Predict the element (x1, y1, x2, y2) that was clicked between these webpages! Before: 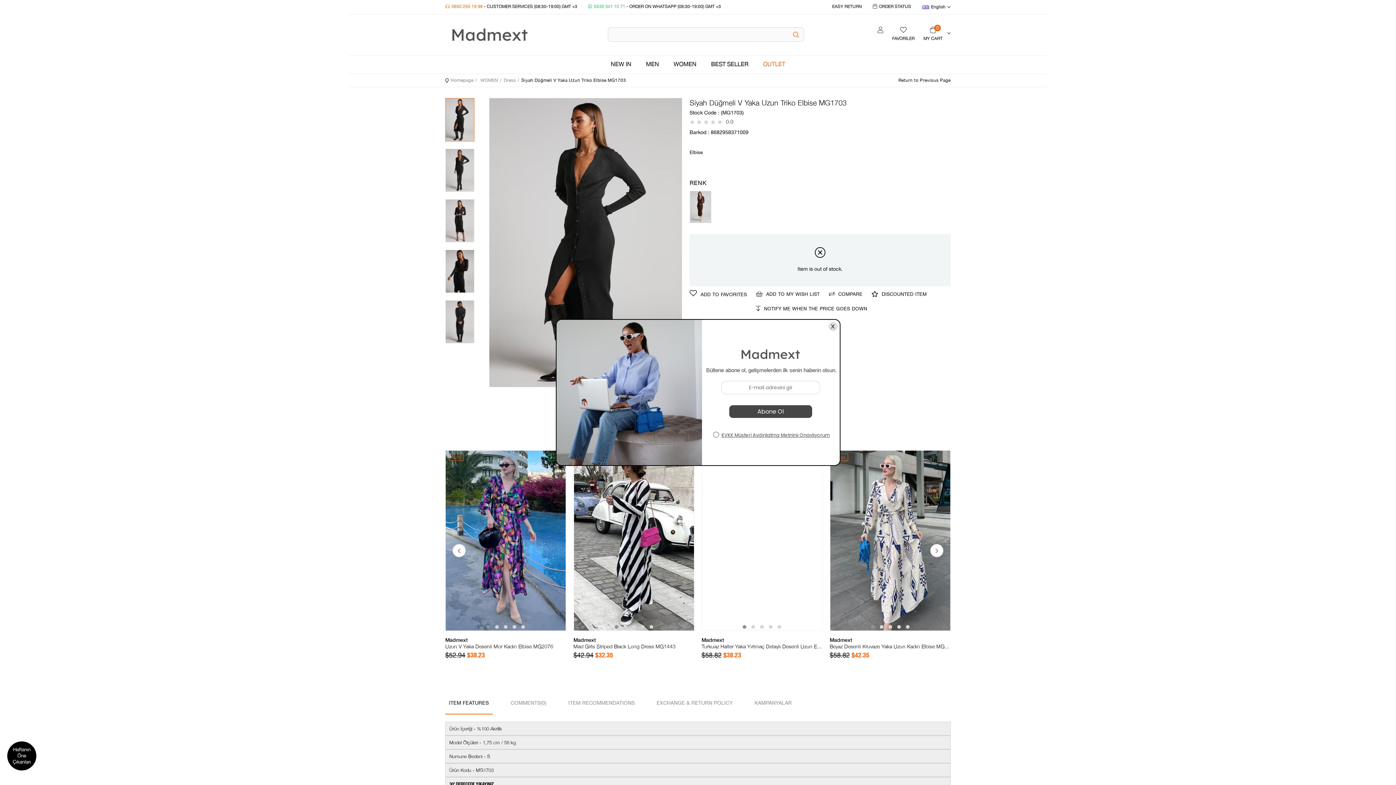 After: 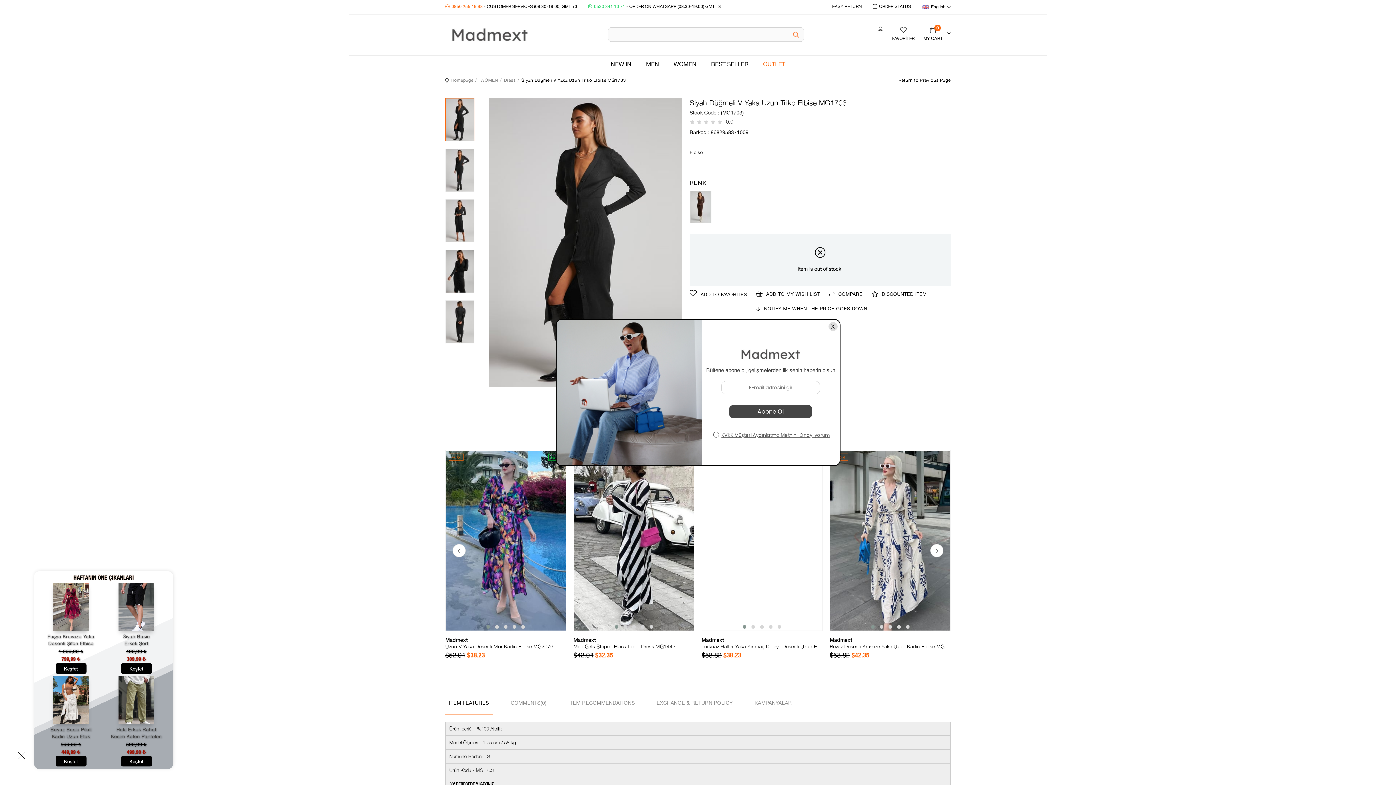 Action: bbox: (7, 741, 36, 770) label: Haftanın Öne Çıkanları